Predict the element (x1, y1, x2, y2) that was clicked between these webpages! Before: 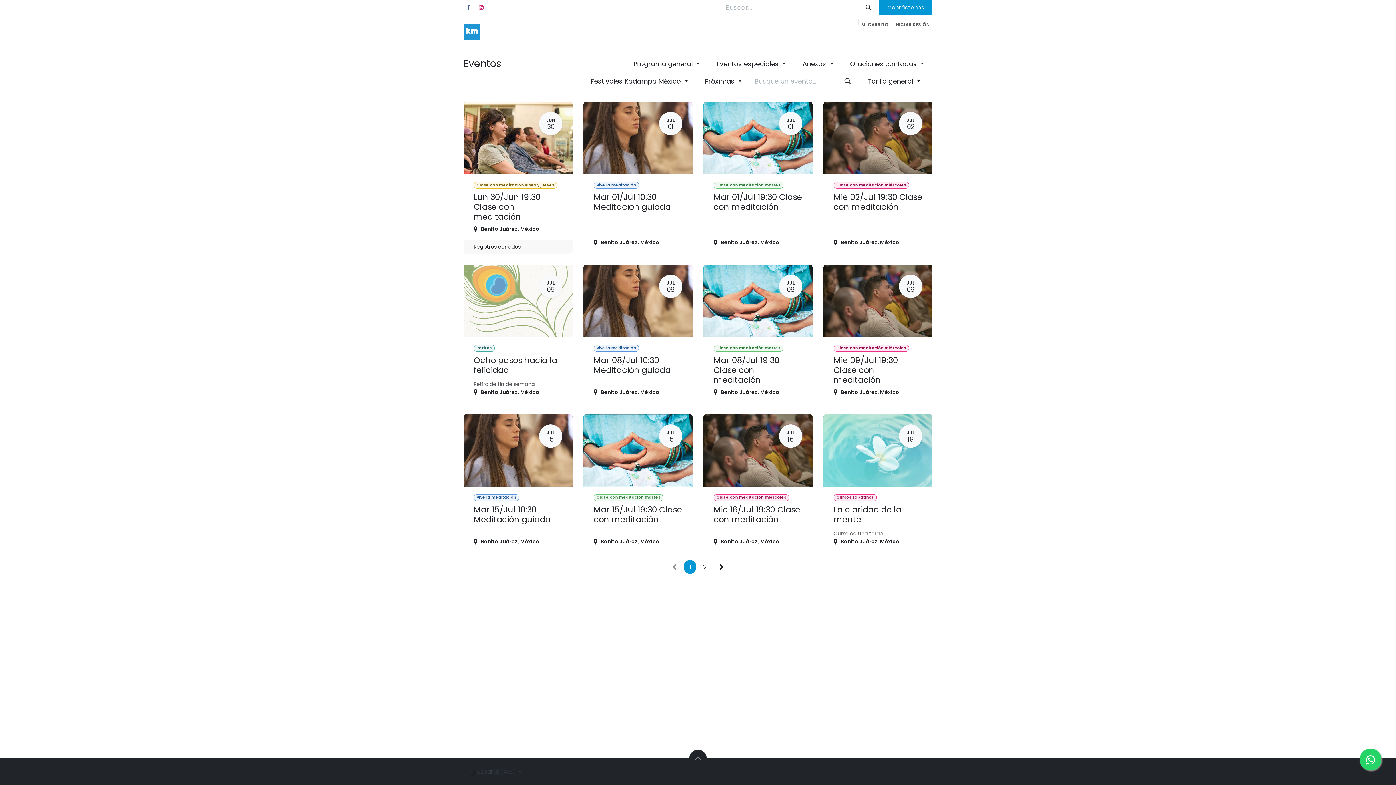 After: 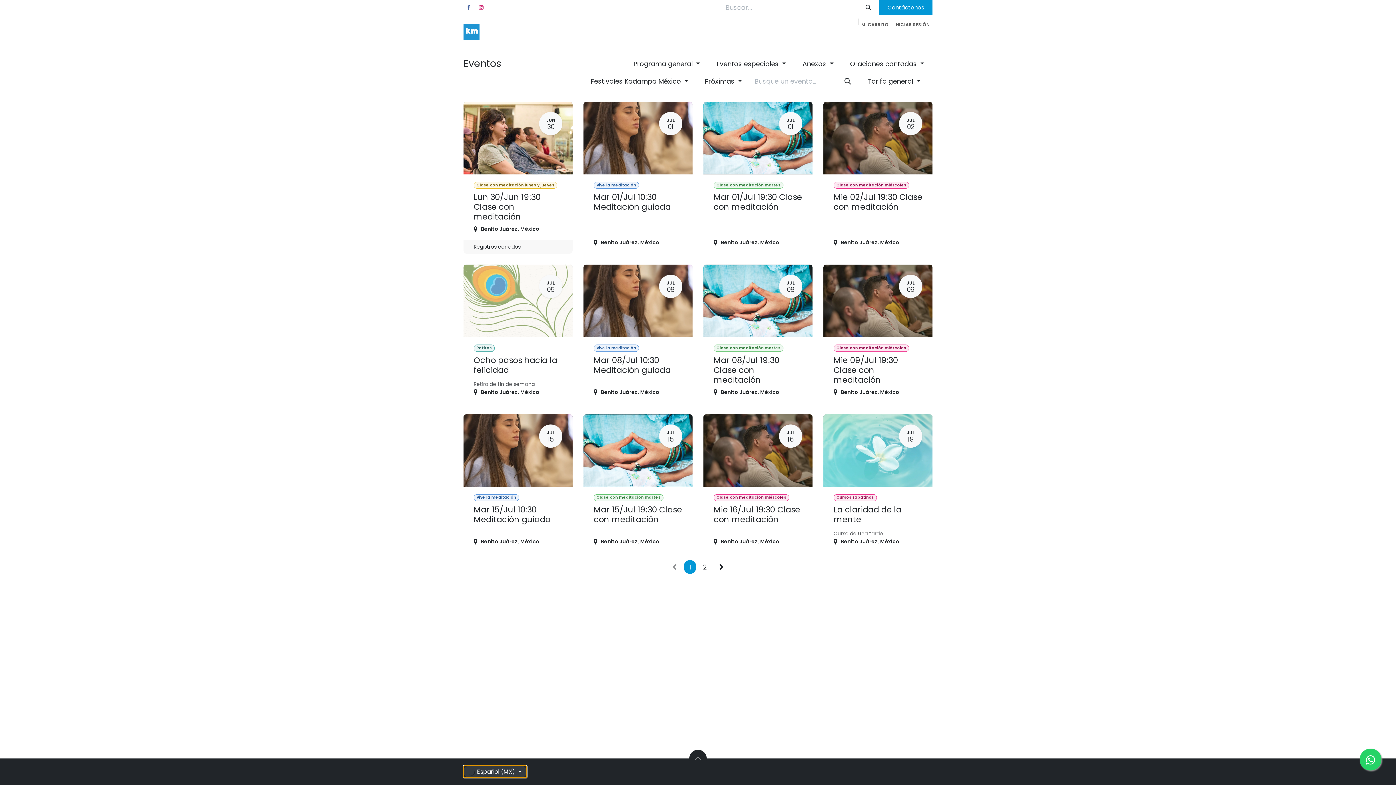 Action: bbox: (463, 766, 526, 778) label:  Español (MX) 